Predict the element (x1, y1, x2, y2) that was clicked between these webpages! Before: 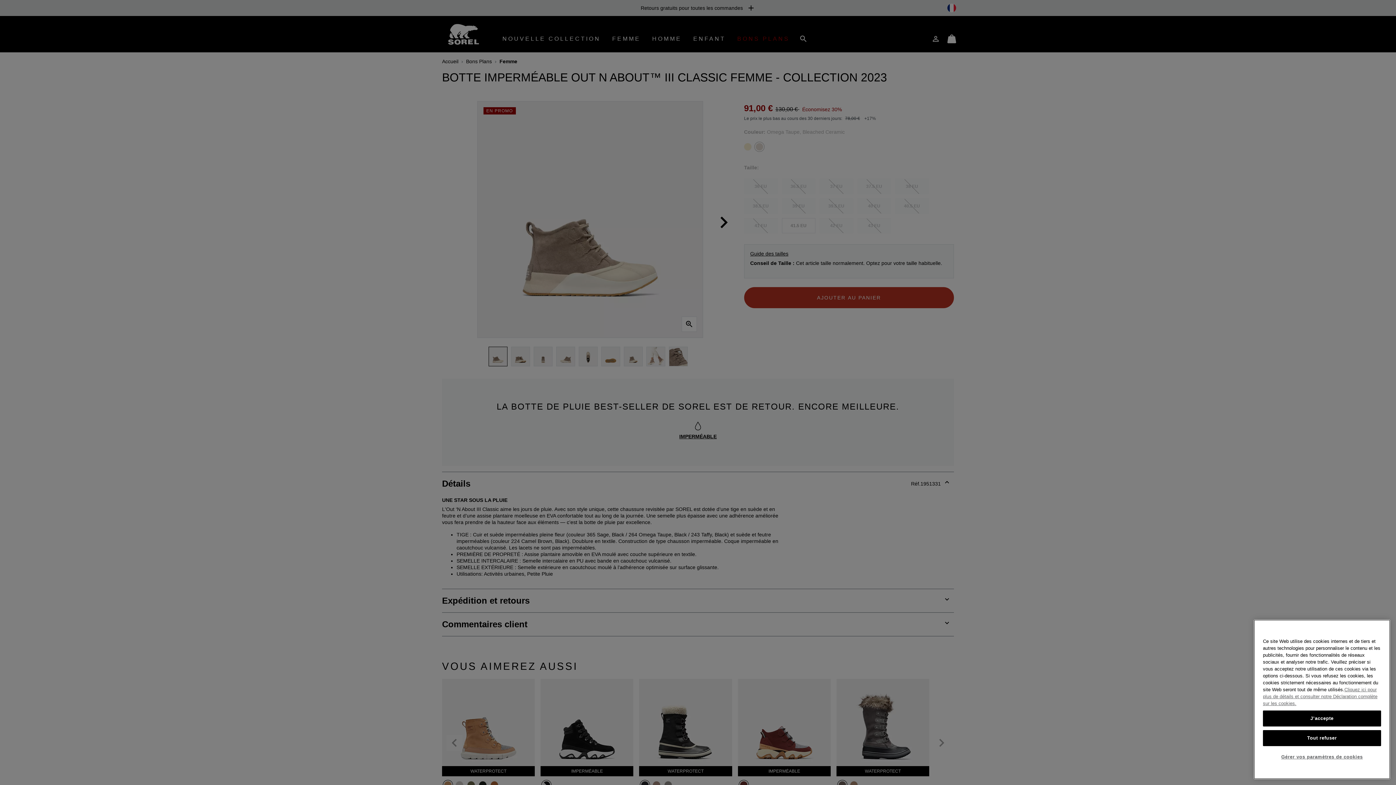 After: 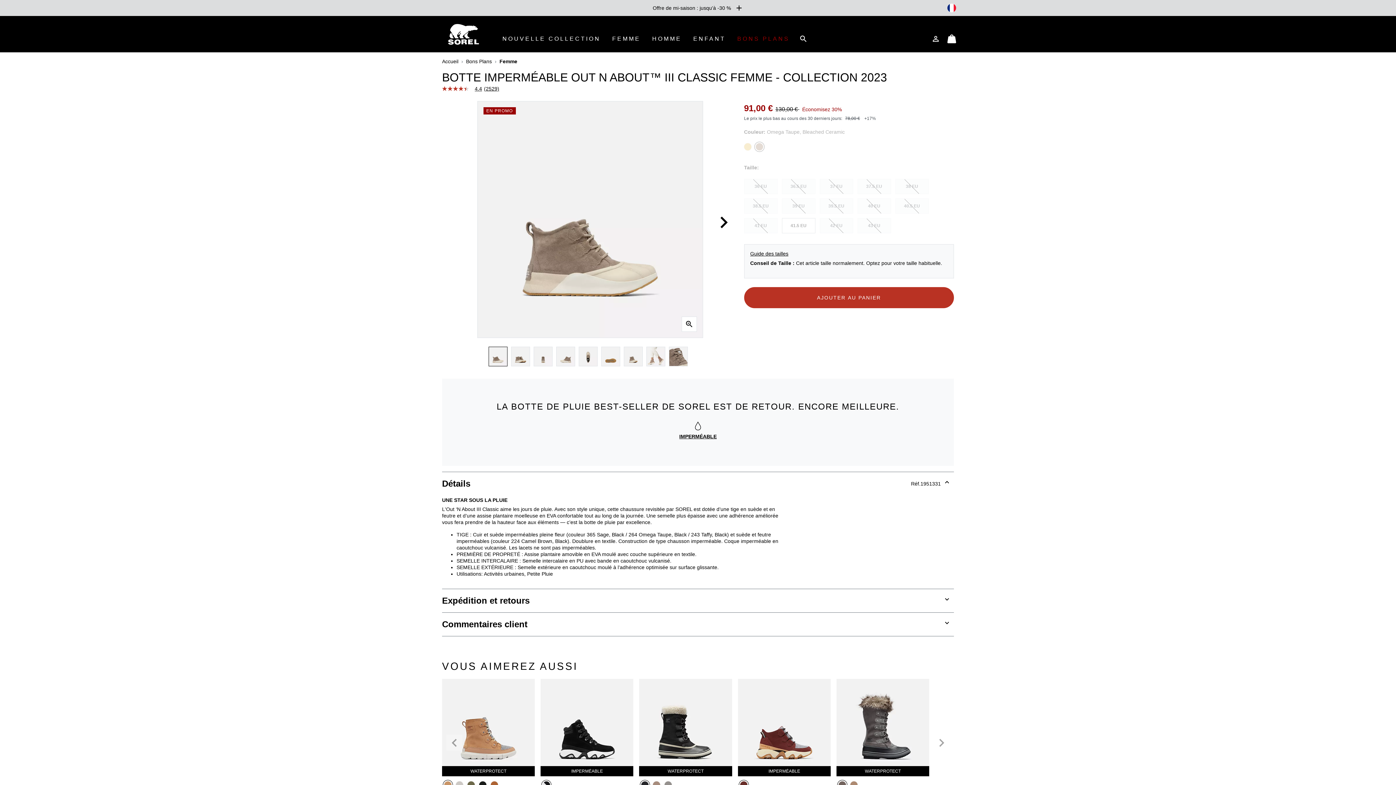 Action: label: J’accepte bbox: (1263, 740, 1381, 756)